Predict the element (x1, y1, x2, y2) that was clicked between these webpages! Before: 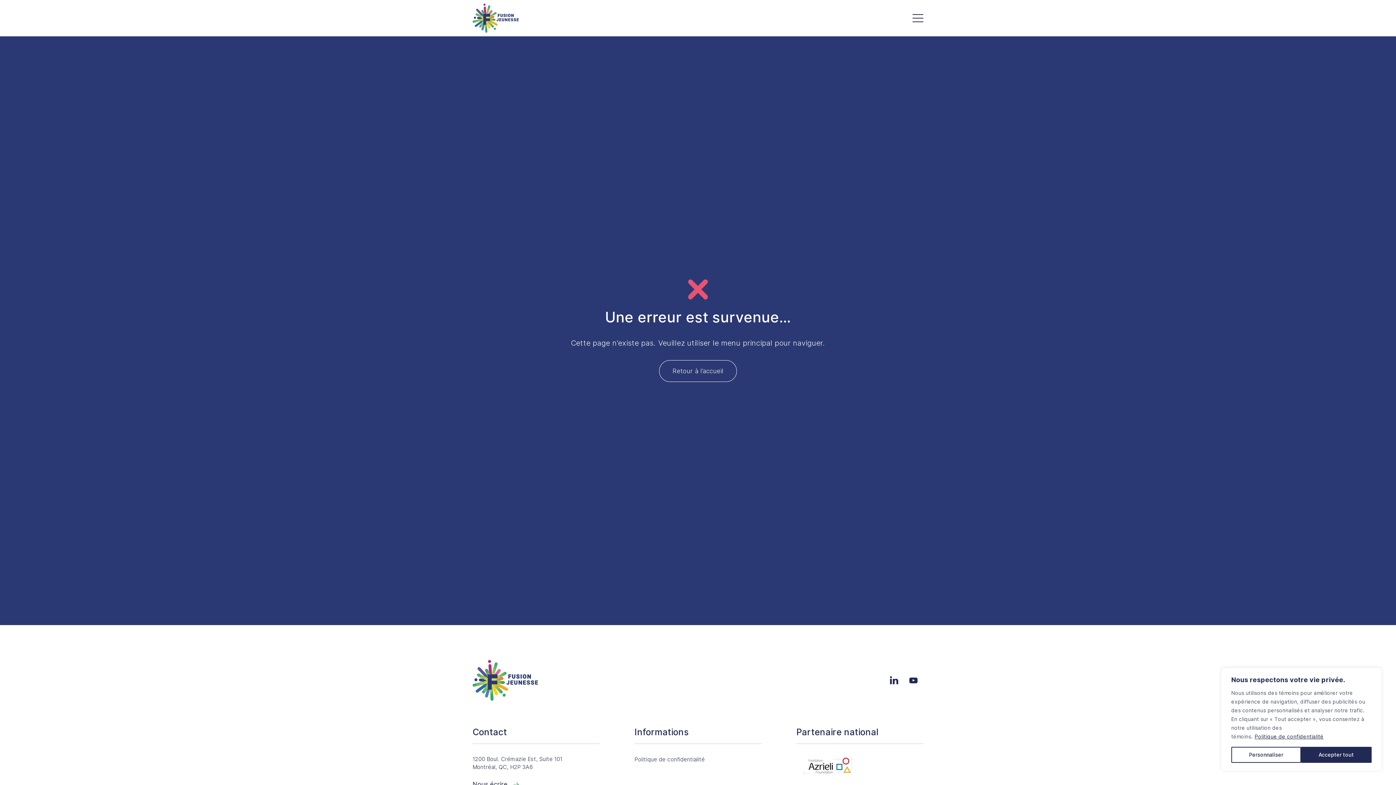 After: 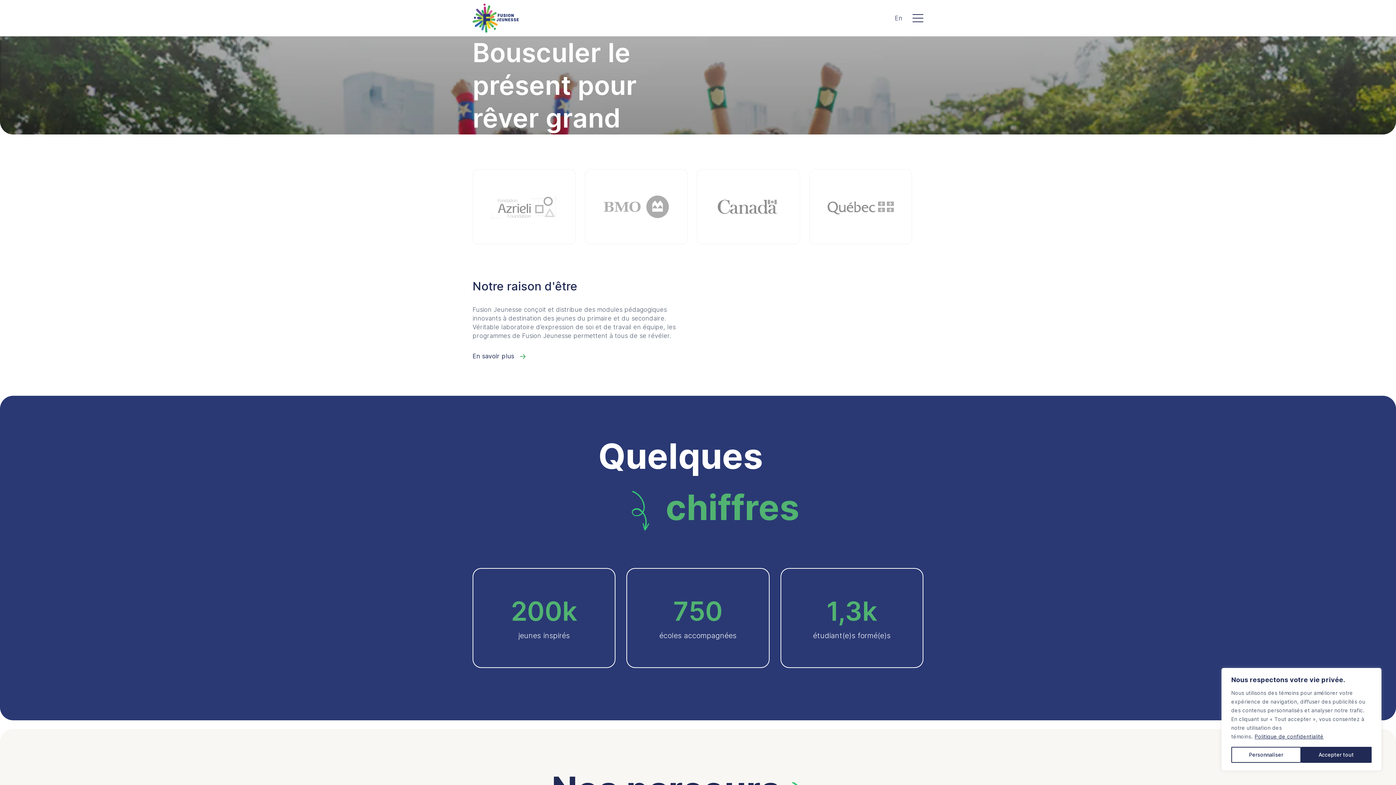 Action: label: Accueil bbox: (472, 660, 538, 701)